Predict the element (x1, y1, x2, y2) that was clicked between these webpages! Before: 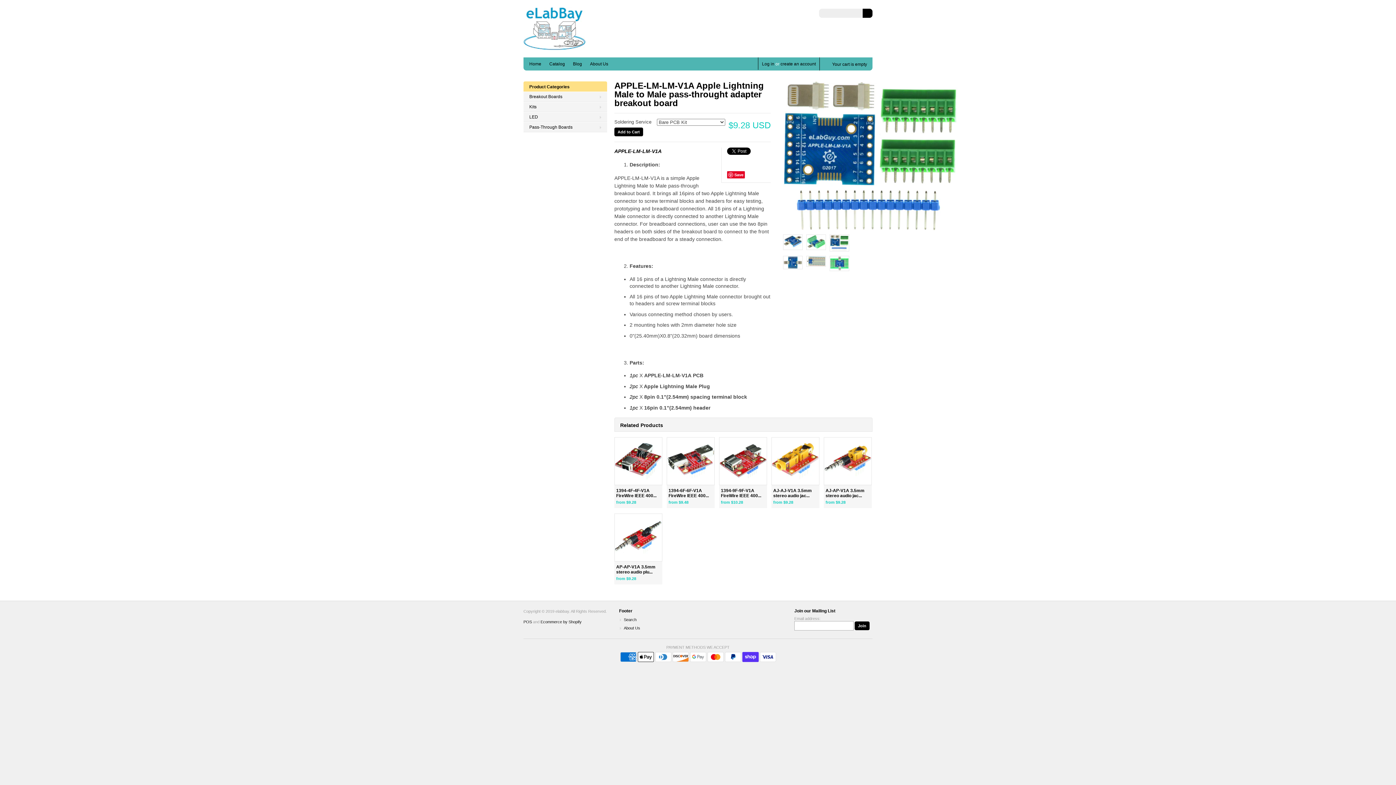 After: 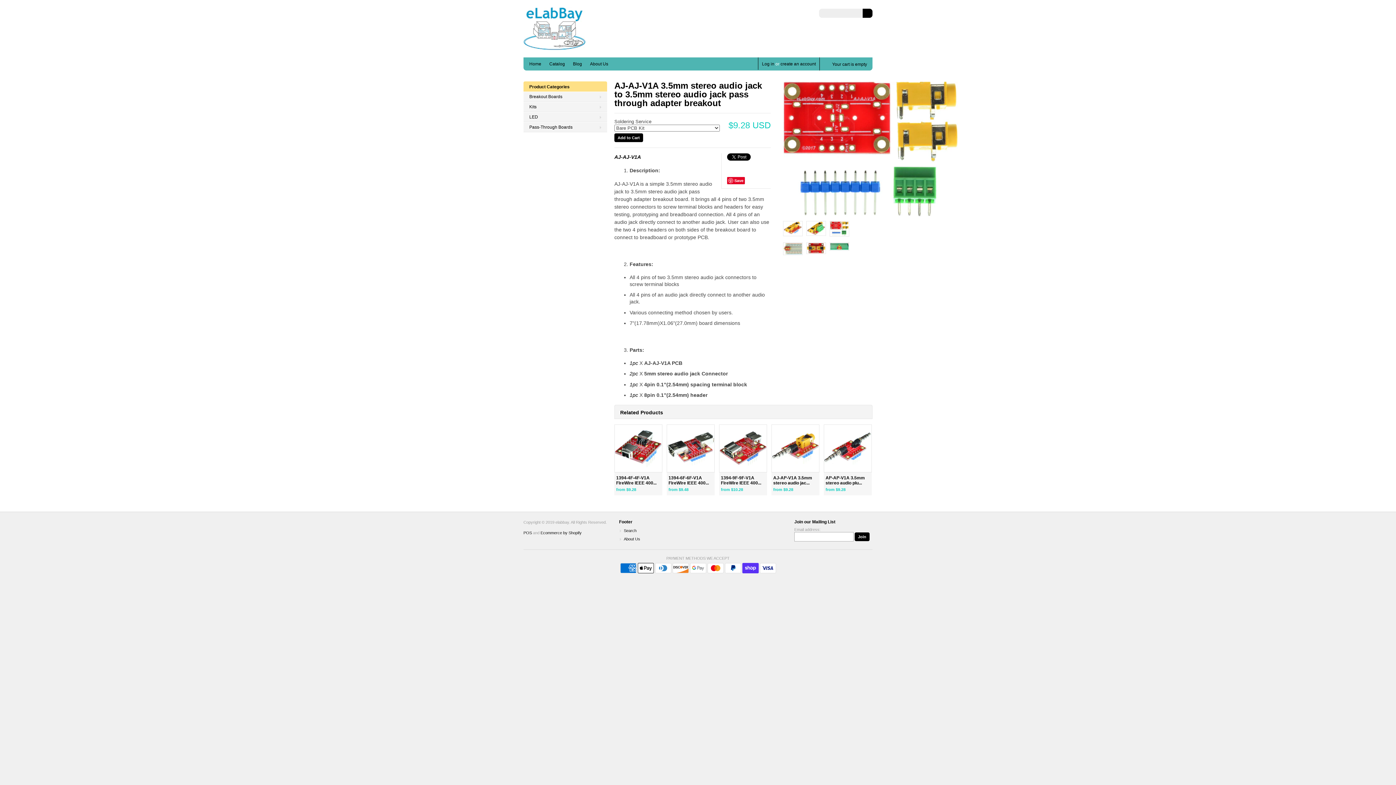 Action: label: AJ-AJ-V1A 3.5mm stereo audio jac... bbox: (773, 488, 812, 498)